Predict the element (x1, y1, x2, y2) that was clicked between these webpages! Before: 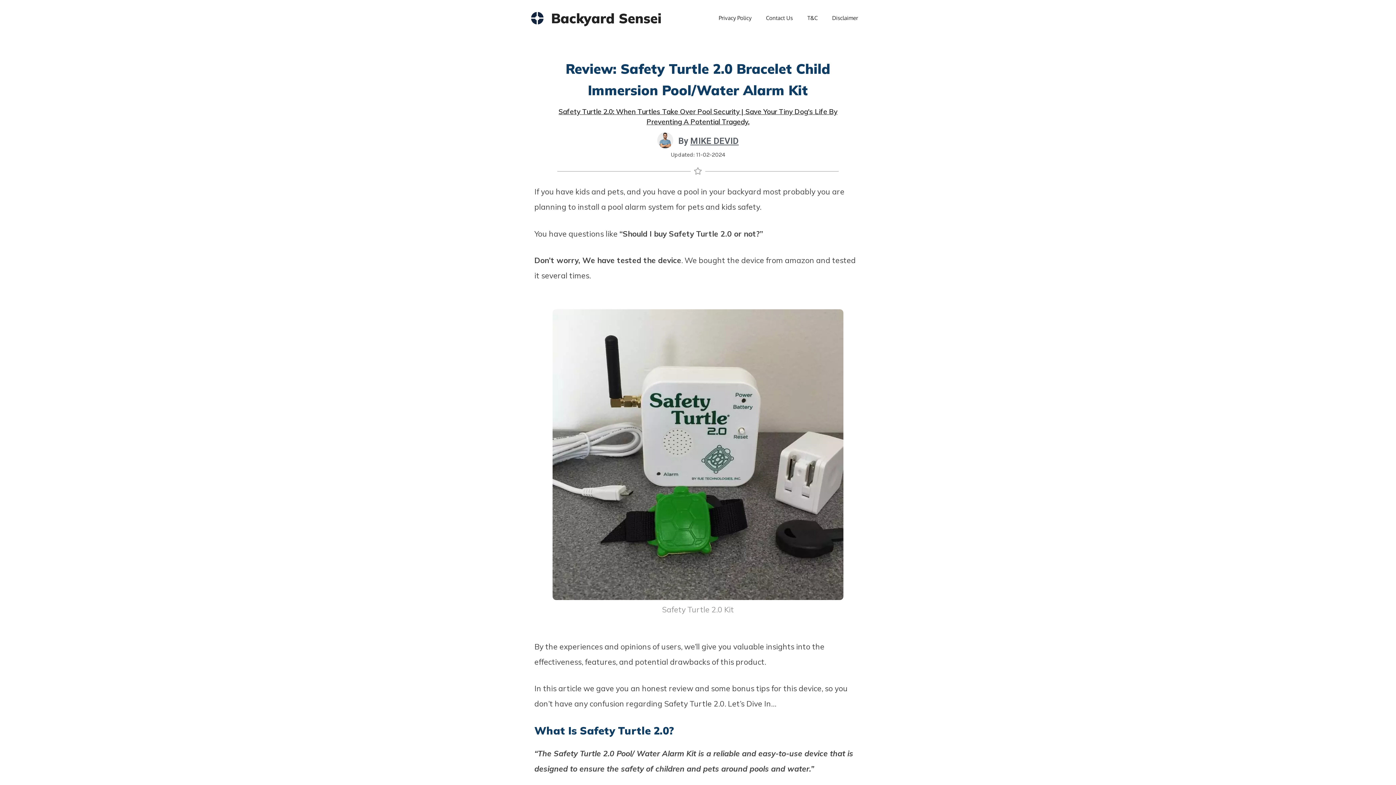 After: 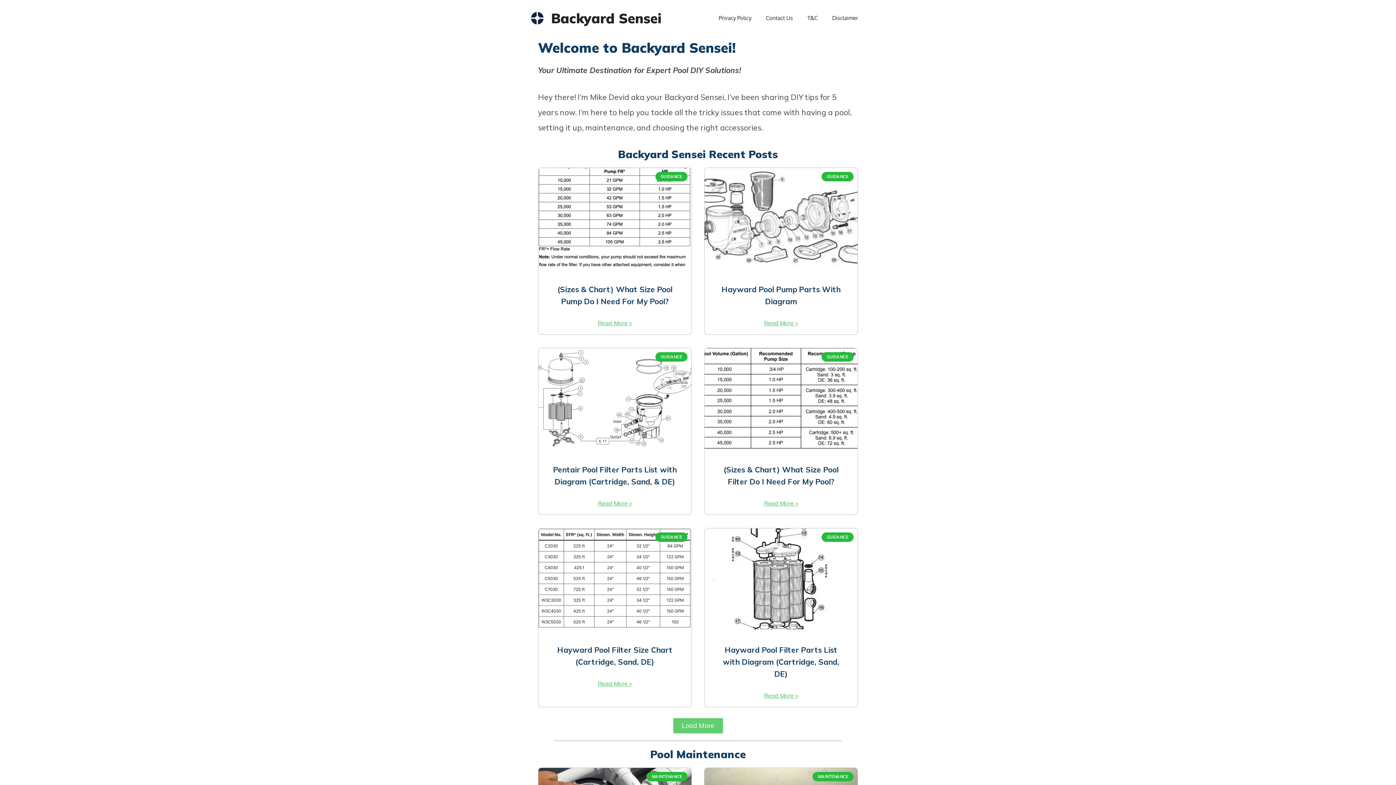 Action: bbox: (551, 9, 661, 26) label: Backyard Sensei